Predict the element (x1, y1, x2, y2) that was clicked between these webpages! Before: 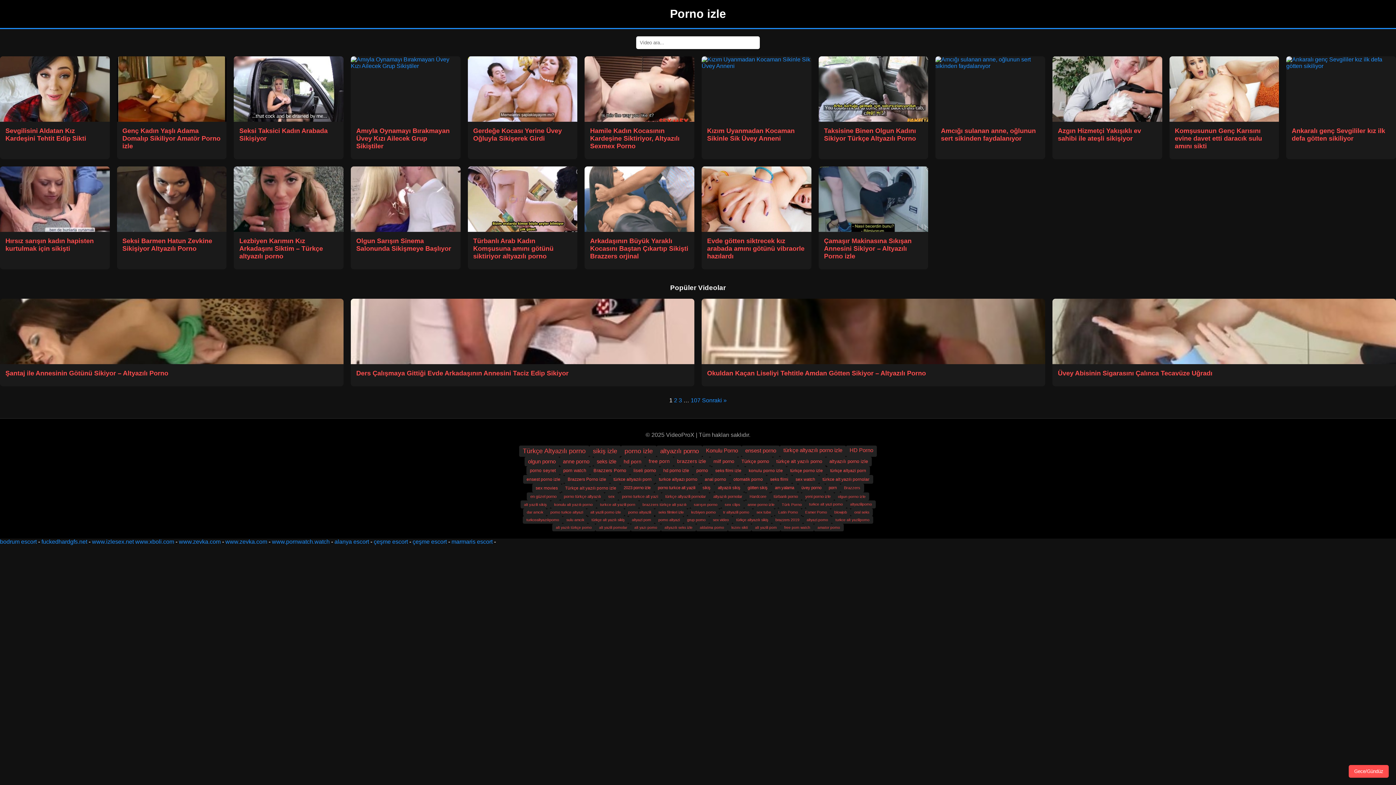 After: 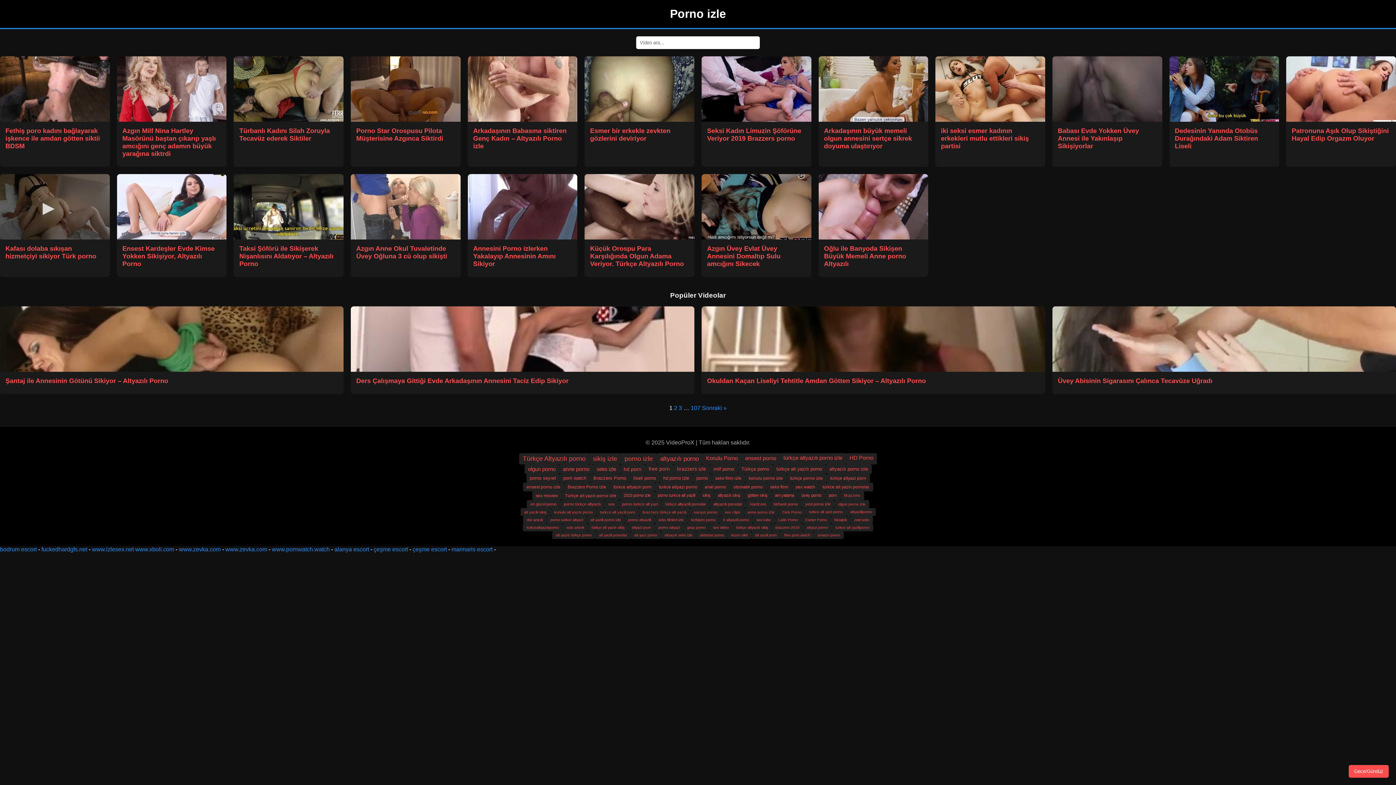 Action: bbox: (744, 483, 771, 492) label: götten sikiş (16 öge)